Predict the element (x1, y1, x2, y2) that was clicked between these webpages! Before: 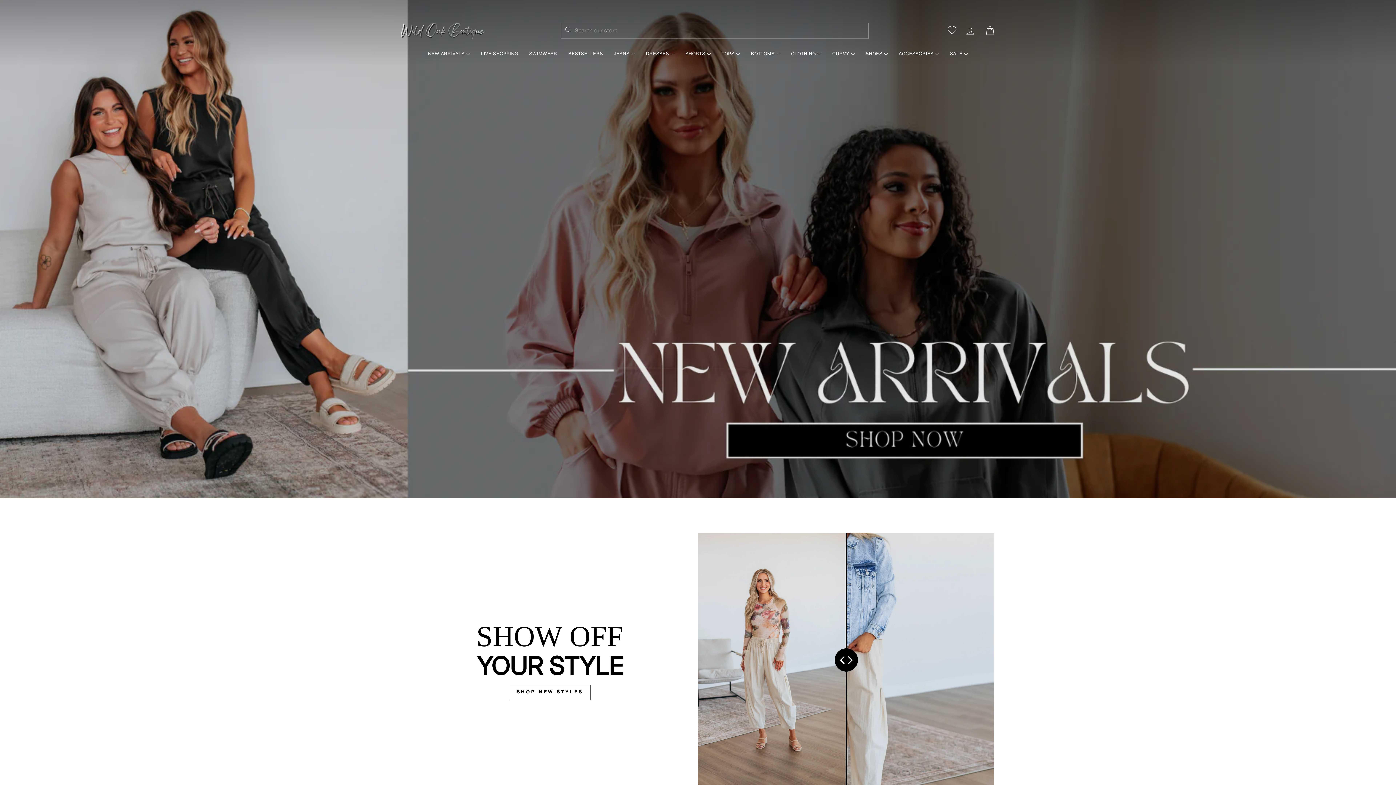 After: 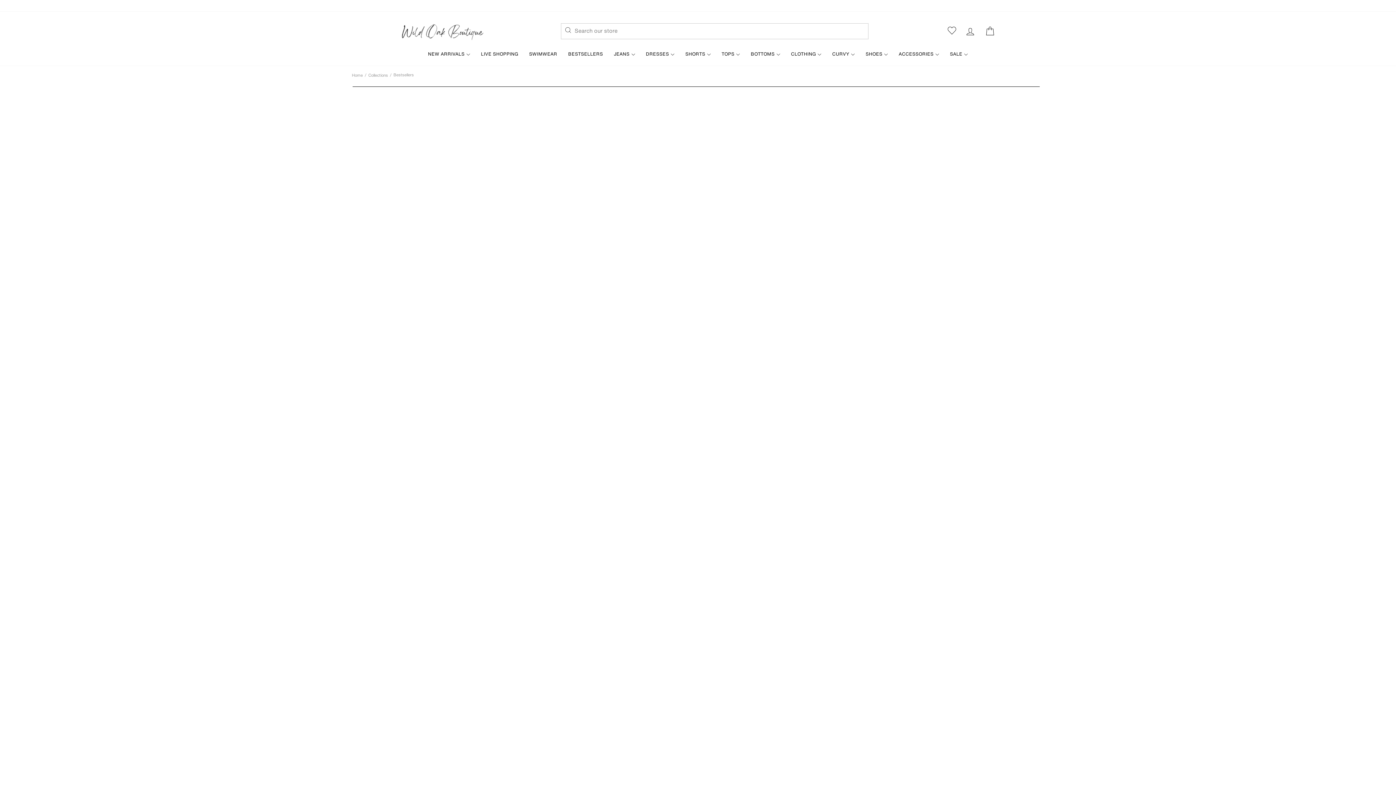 Action: label: BESTSELLERS bbox: (567, 48, 610, 59)